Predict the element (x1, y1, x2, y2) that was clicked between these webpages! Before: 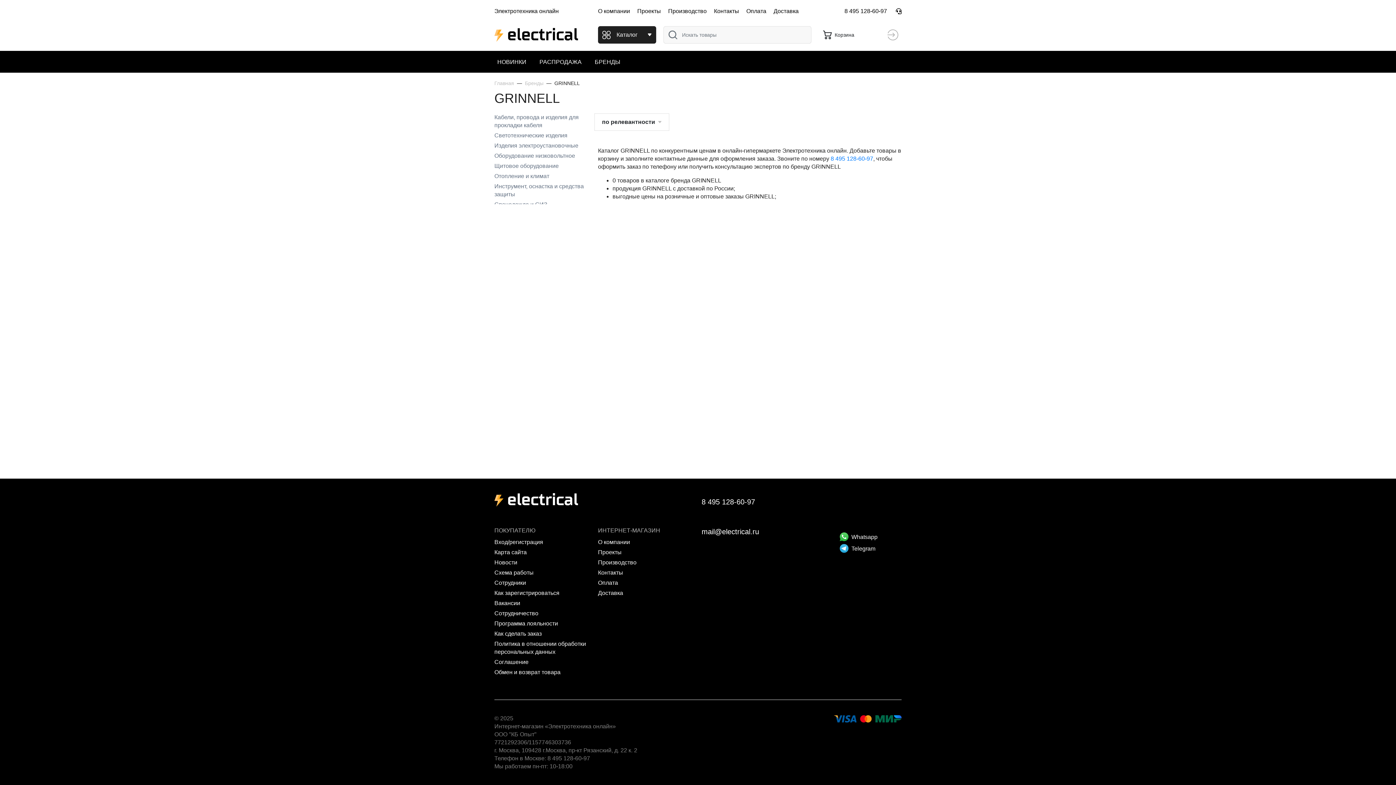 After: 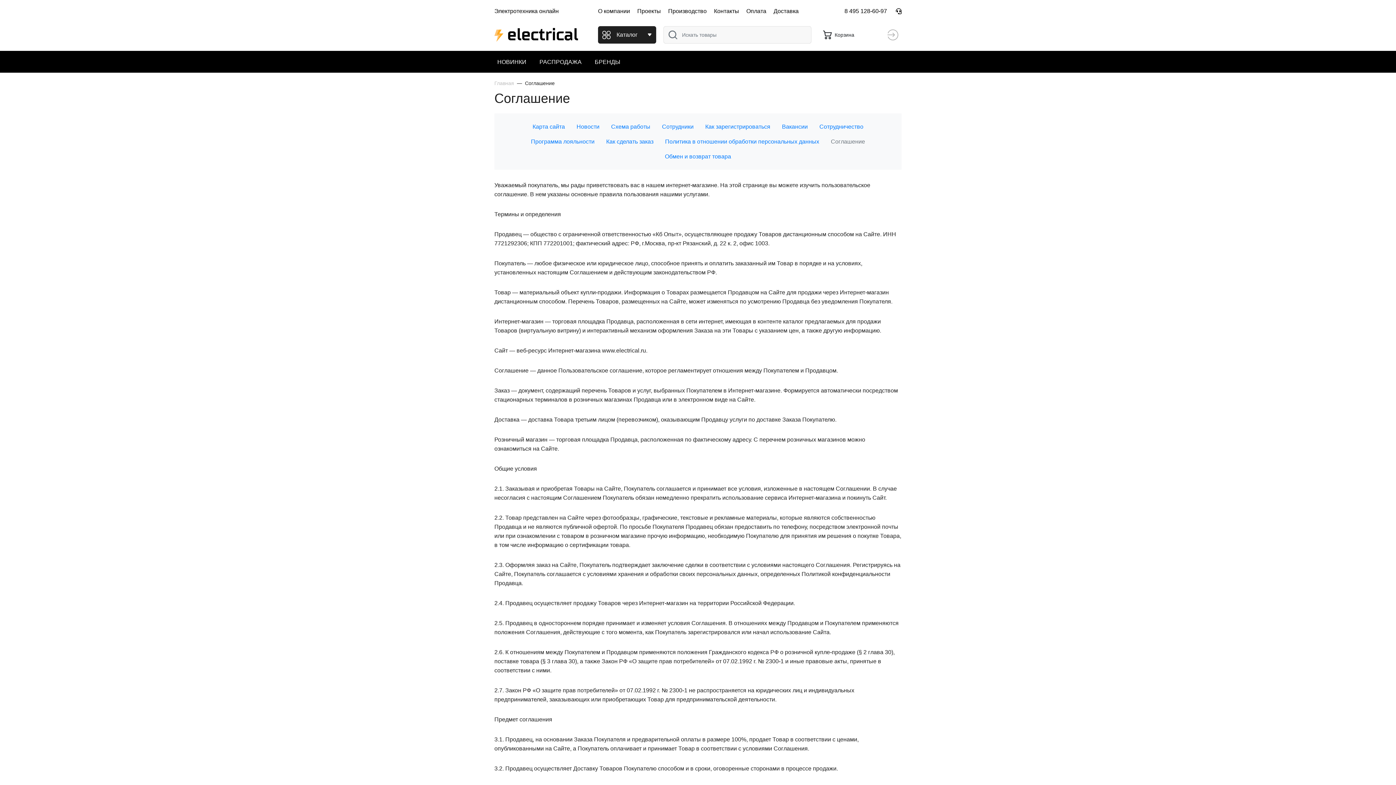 Action: label: Cоглашение bbox: (494, 659, 528, 665)